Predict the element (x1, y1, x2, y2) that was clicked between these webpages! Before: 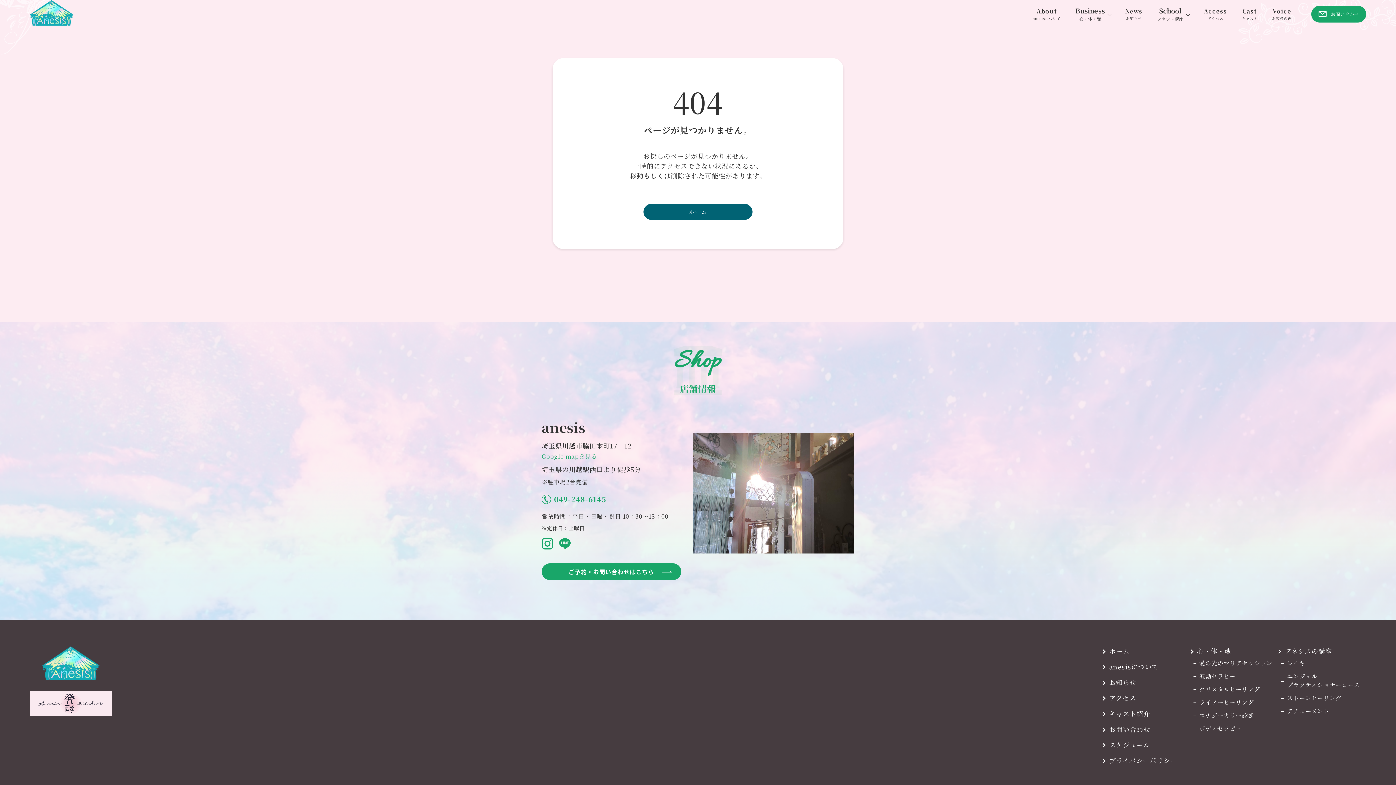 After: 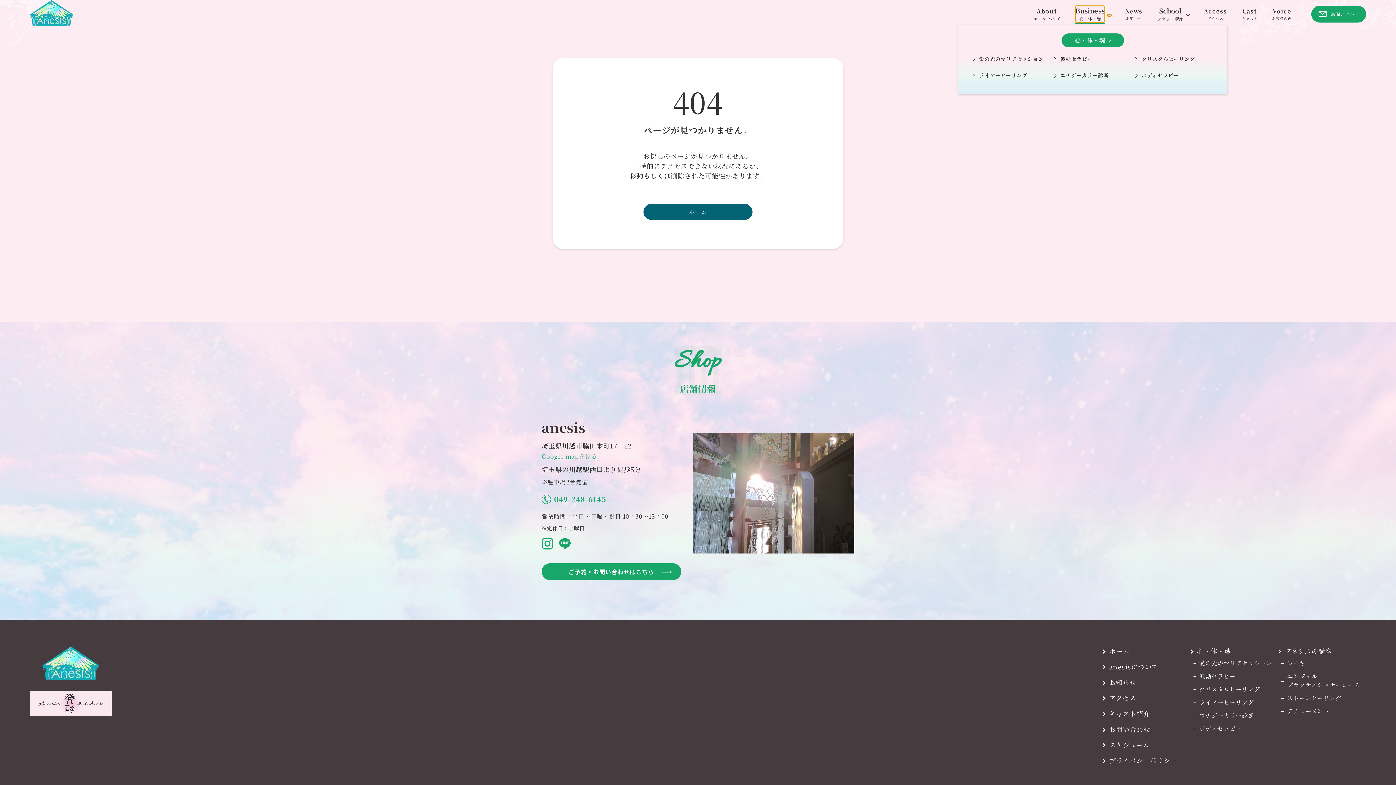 Action: label: Business
心・体・魂 bbox: (1075, 5, 1105, 22)